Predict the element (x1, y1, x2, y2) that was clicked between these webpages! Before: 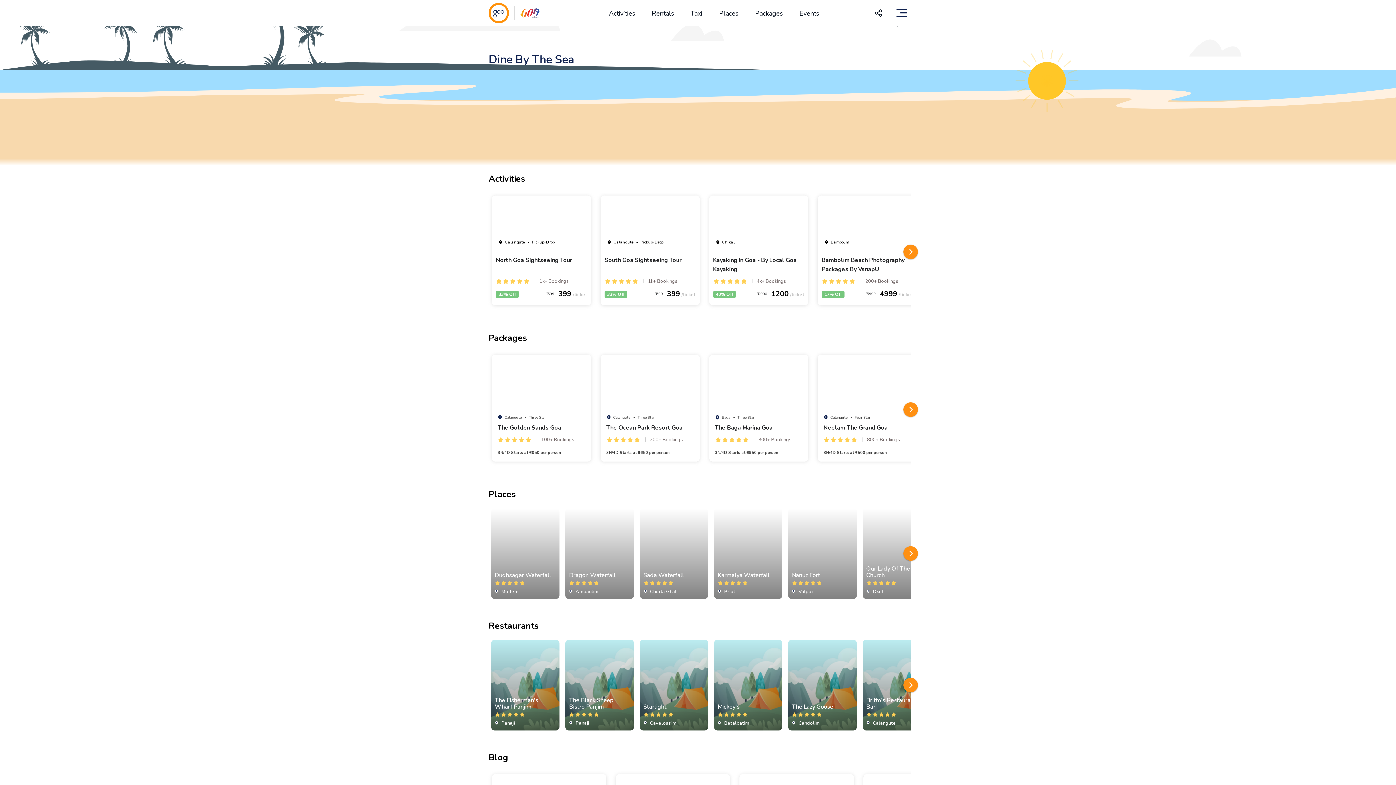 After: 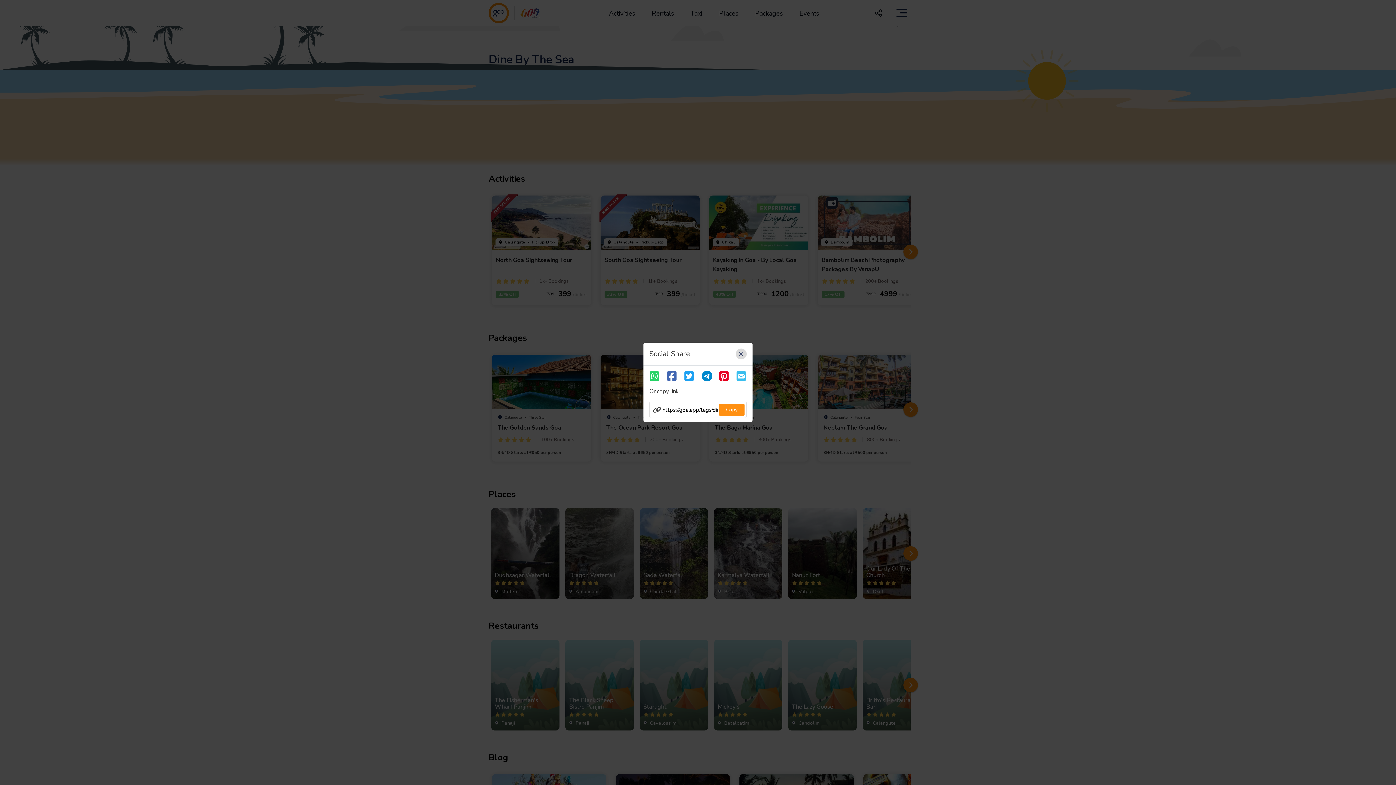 Action: bbox: (869, 4, 888, 18)